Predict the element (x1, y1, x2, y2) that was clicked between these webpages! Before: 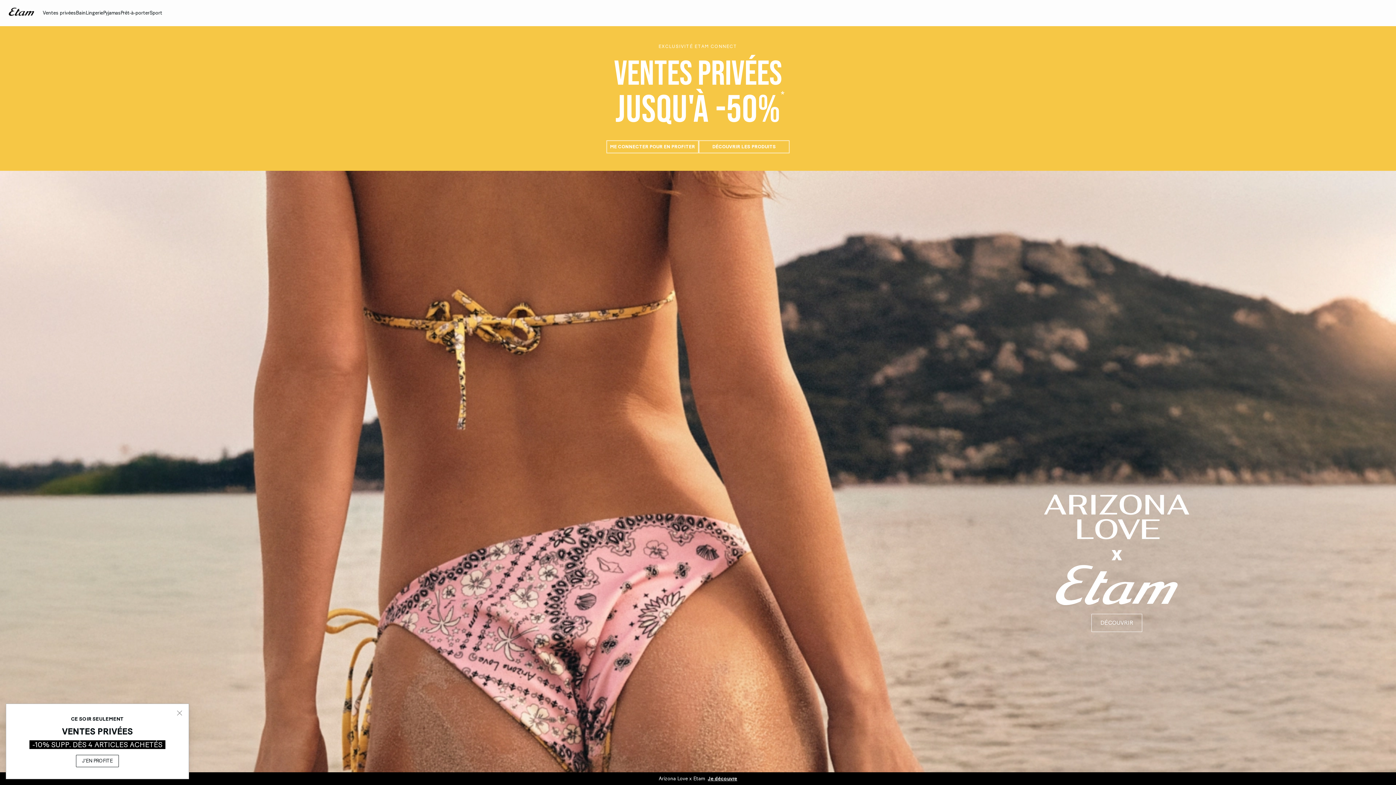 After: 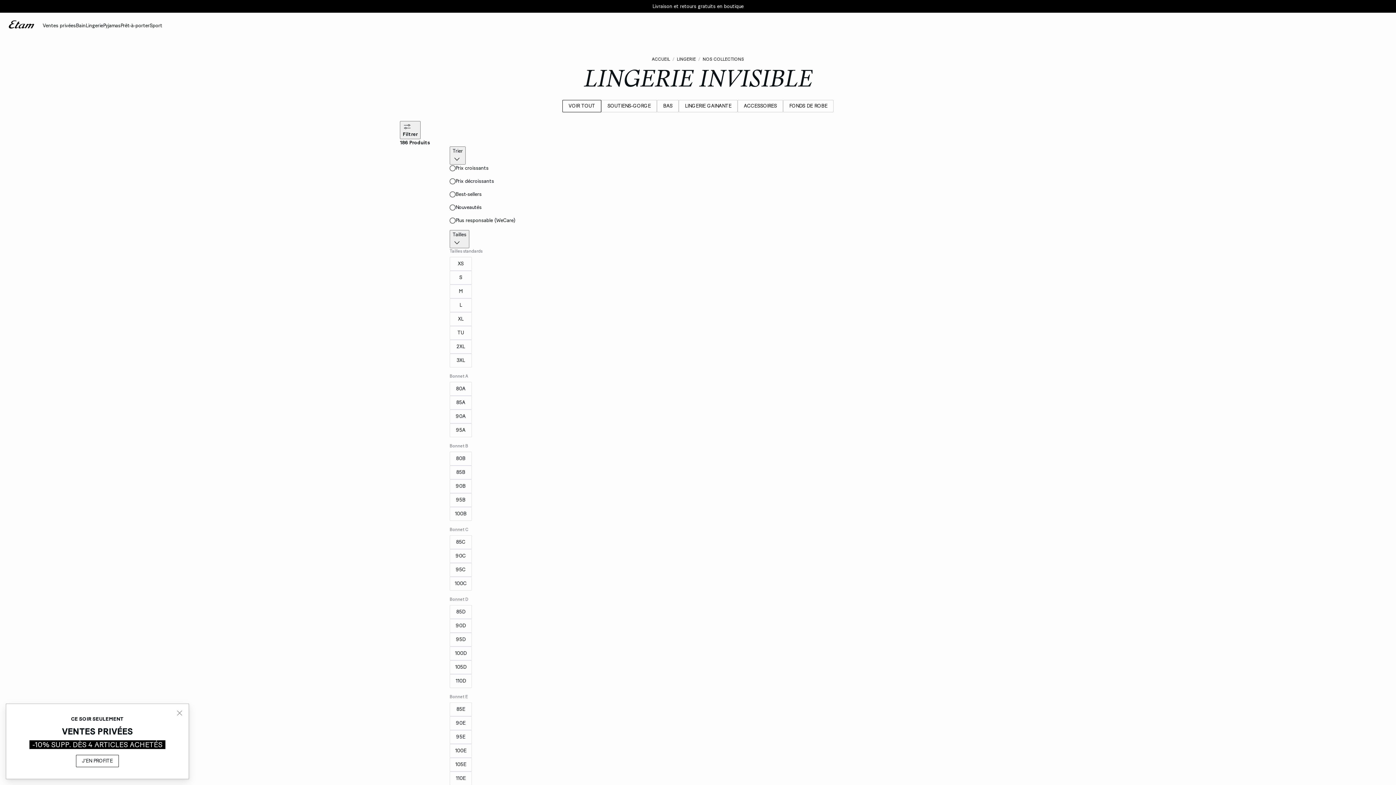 Action: label: Découvrir la collection bbox: (690, 775, 745, 782)